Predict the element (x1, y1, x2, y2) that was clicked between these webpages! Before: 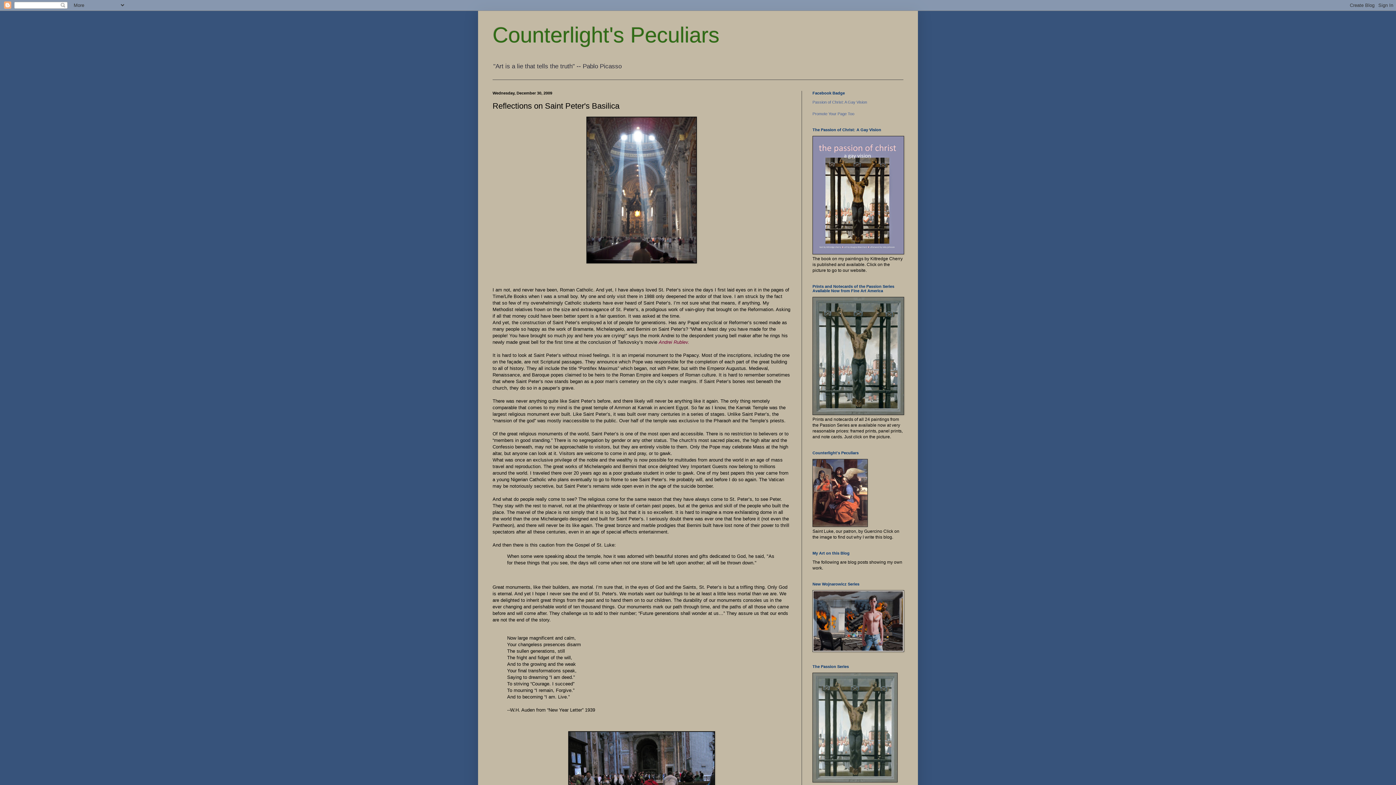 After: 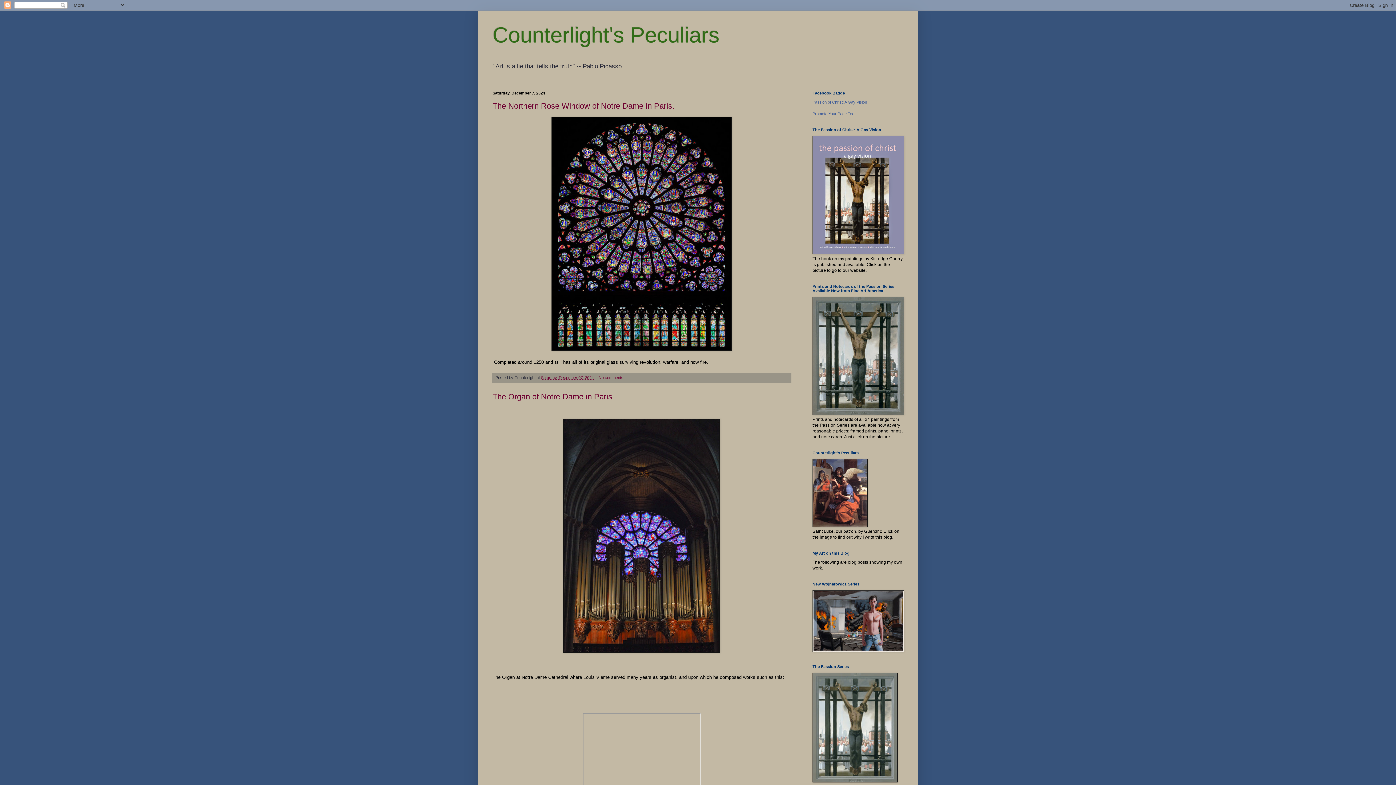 Action: label: Counterlight's Peculiars bbox: (492, 22, 719, 47)